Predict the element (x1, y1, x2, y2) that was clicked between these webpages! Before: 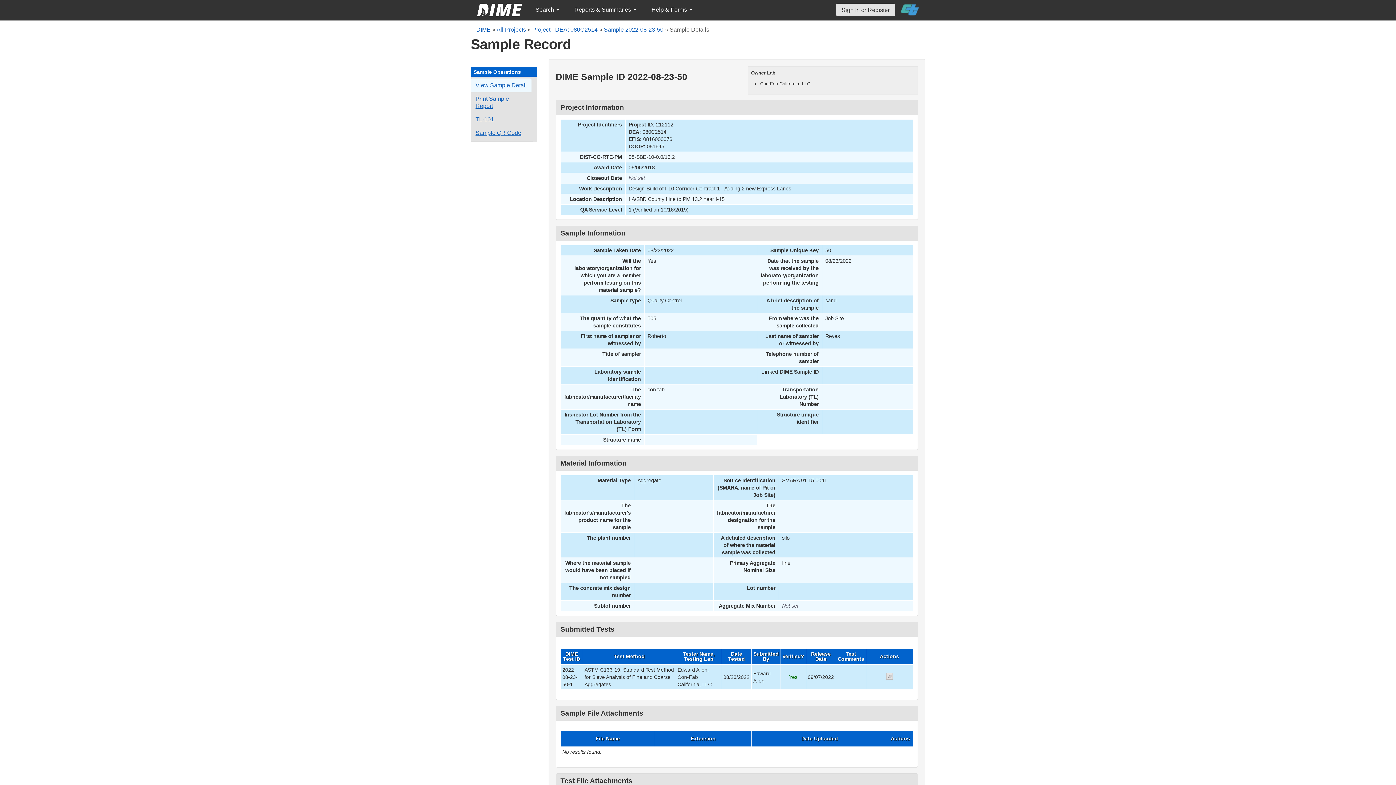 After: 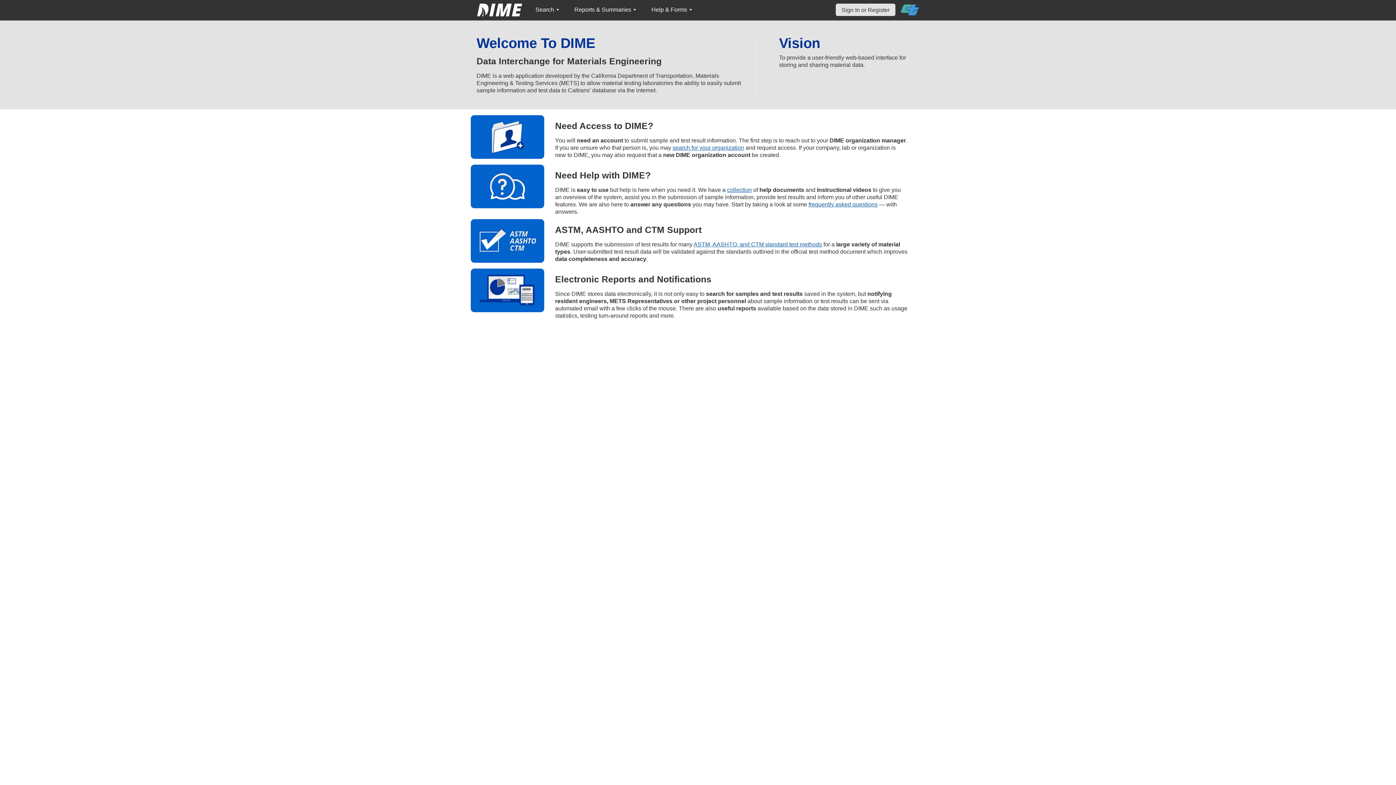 Action: label: DIME bbox: (476, 26, 490, 32)